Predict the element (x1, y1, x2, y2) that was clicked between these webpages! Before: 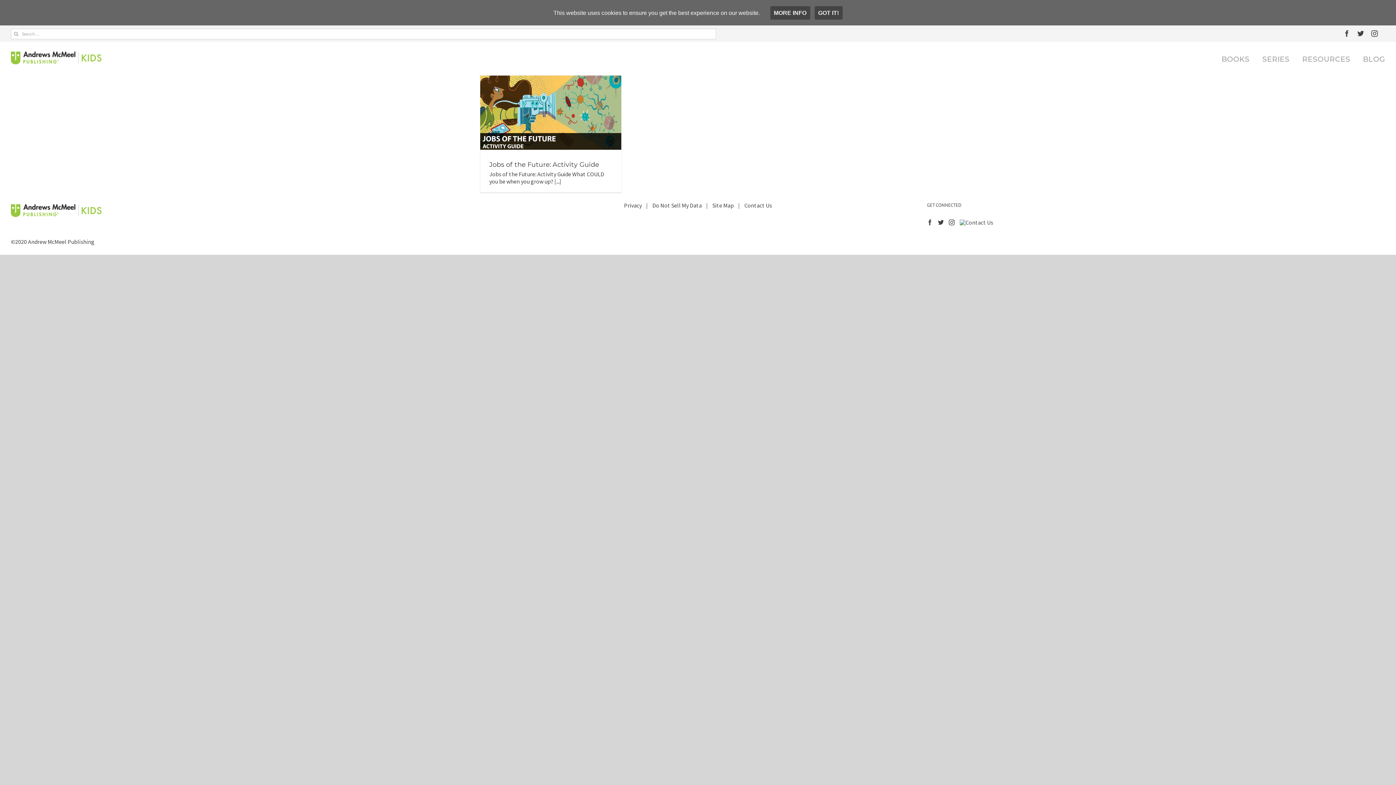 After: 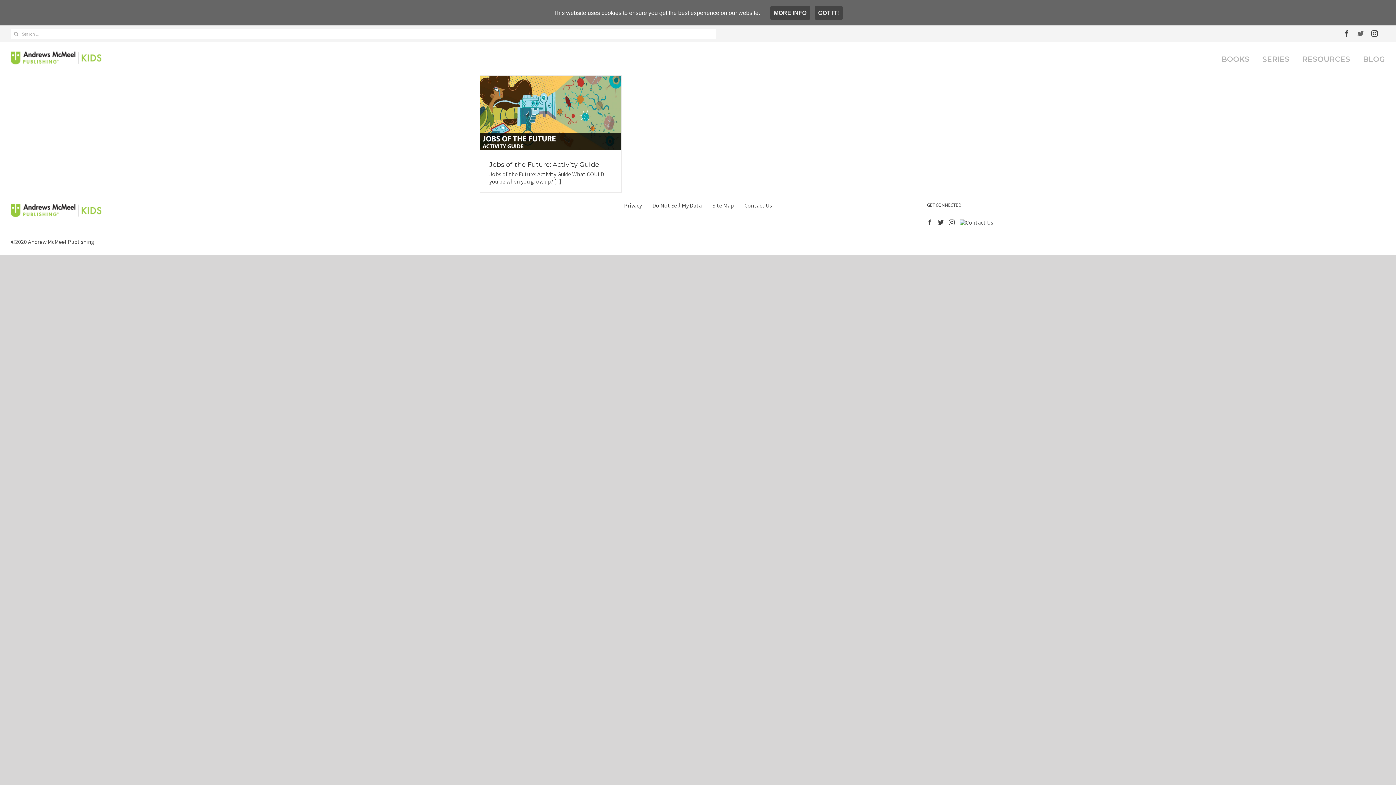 Action: bbox: (1357, 30, 1364, 36) label: Twitter